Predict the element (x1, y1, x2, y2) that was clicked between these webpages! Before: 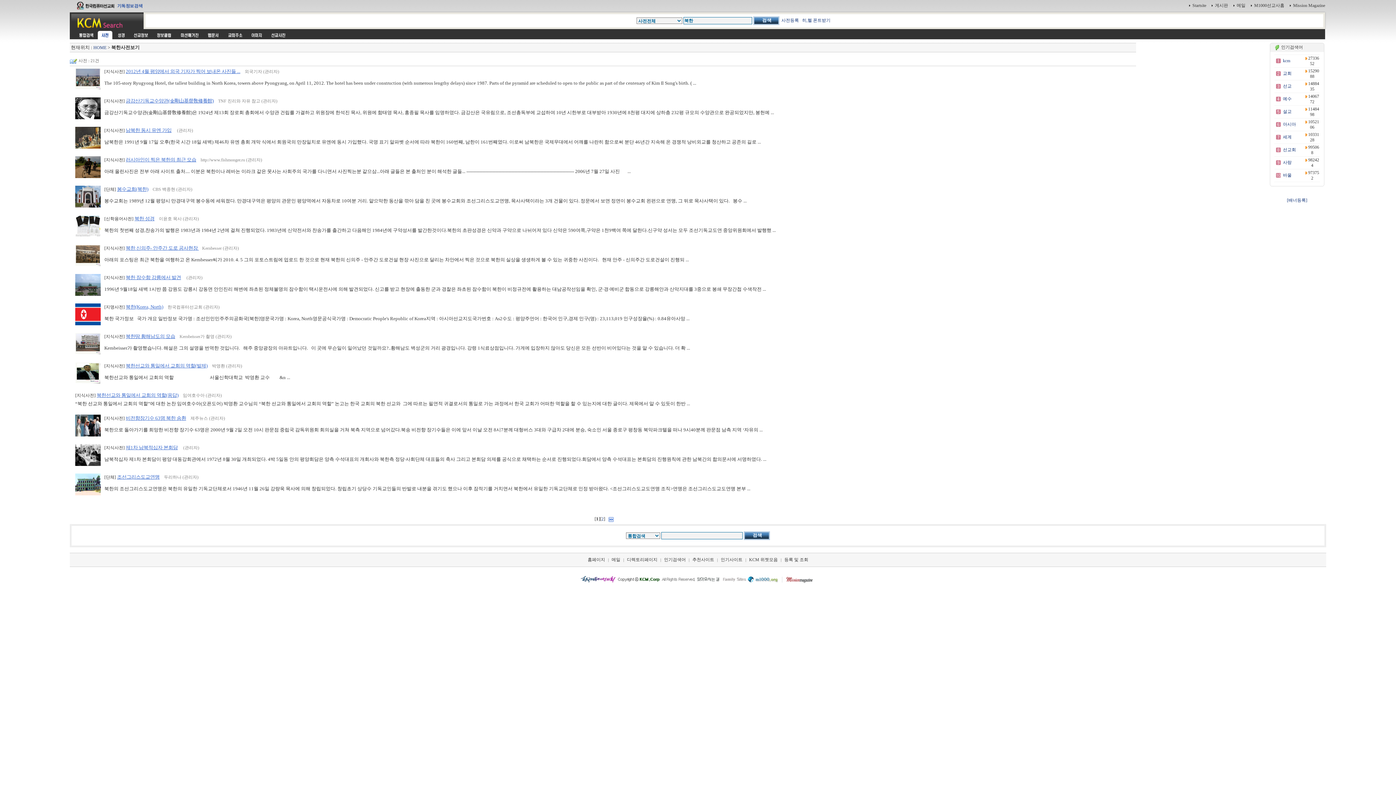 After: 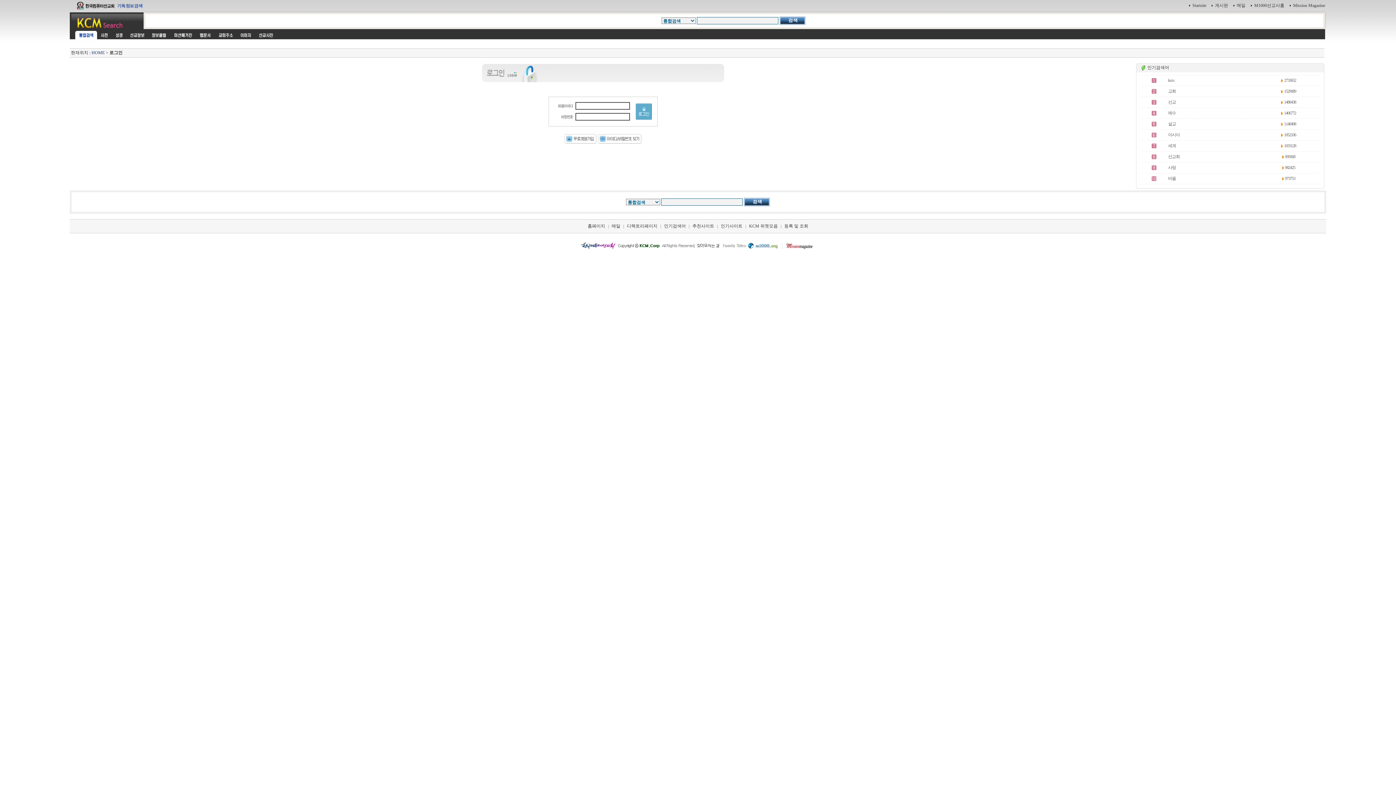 Action: bbox: (611, 557, 620, 562) label: 메일